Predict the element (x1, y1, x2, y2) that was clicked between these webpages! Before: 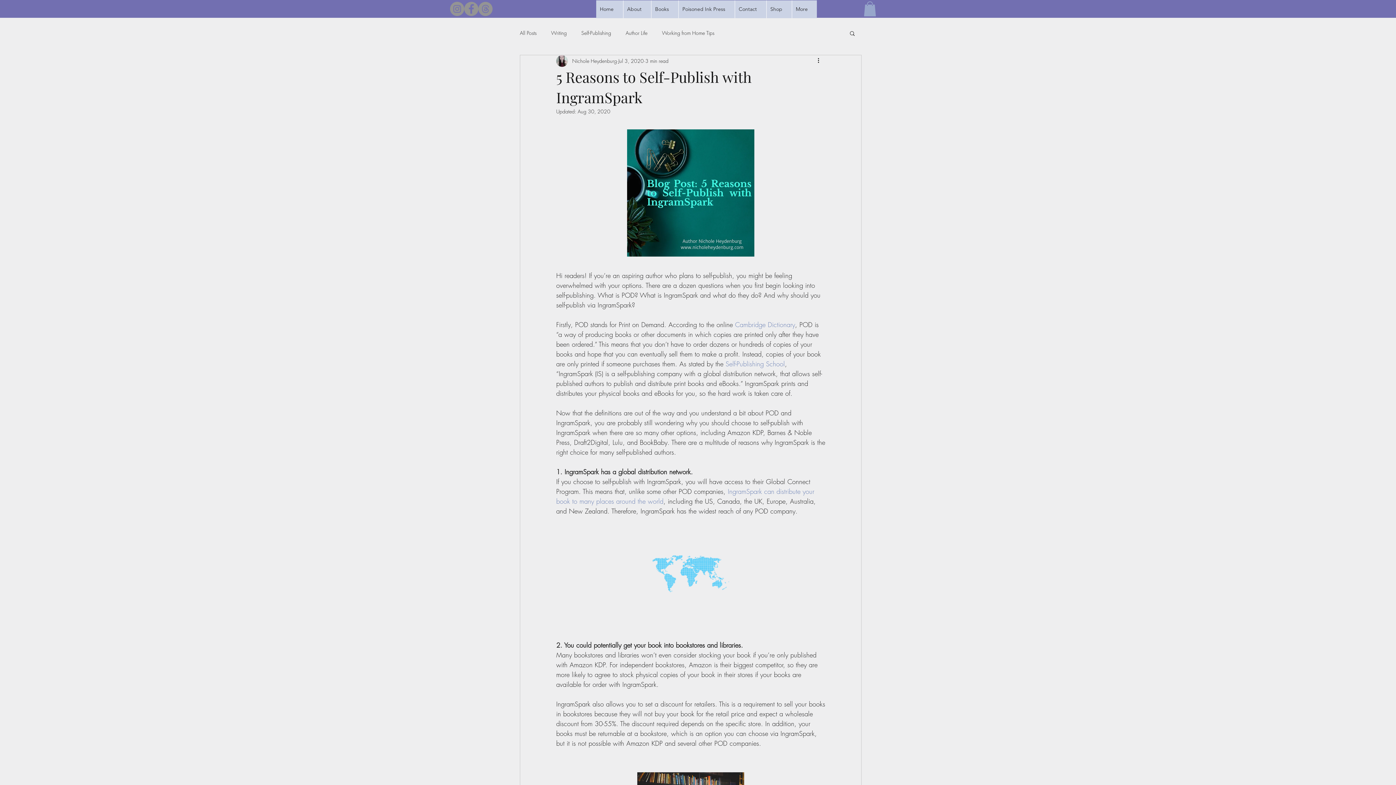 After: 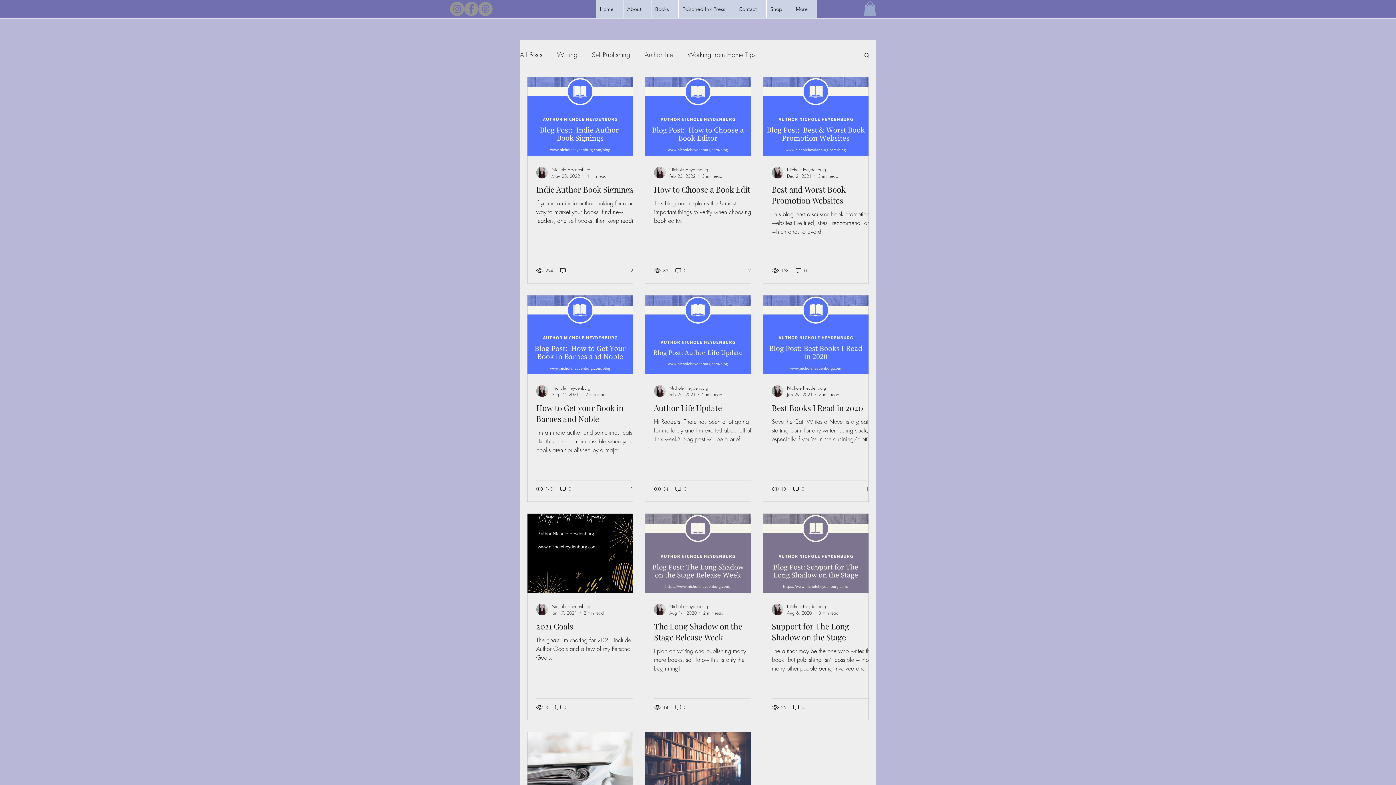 Action: bbox: (625, 29, 647, 36) label: Author Life